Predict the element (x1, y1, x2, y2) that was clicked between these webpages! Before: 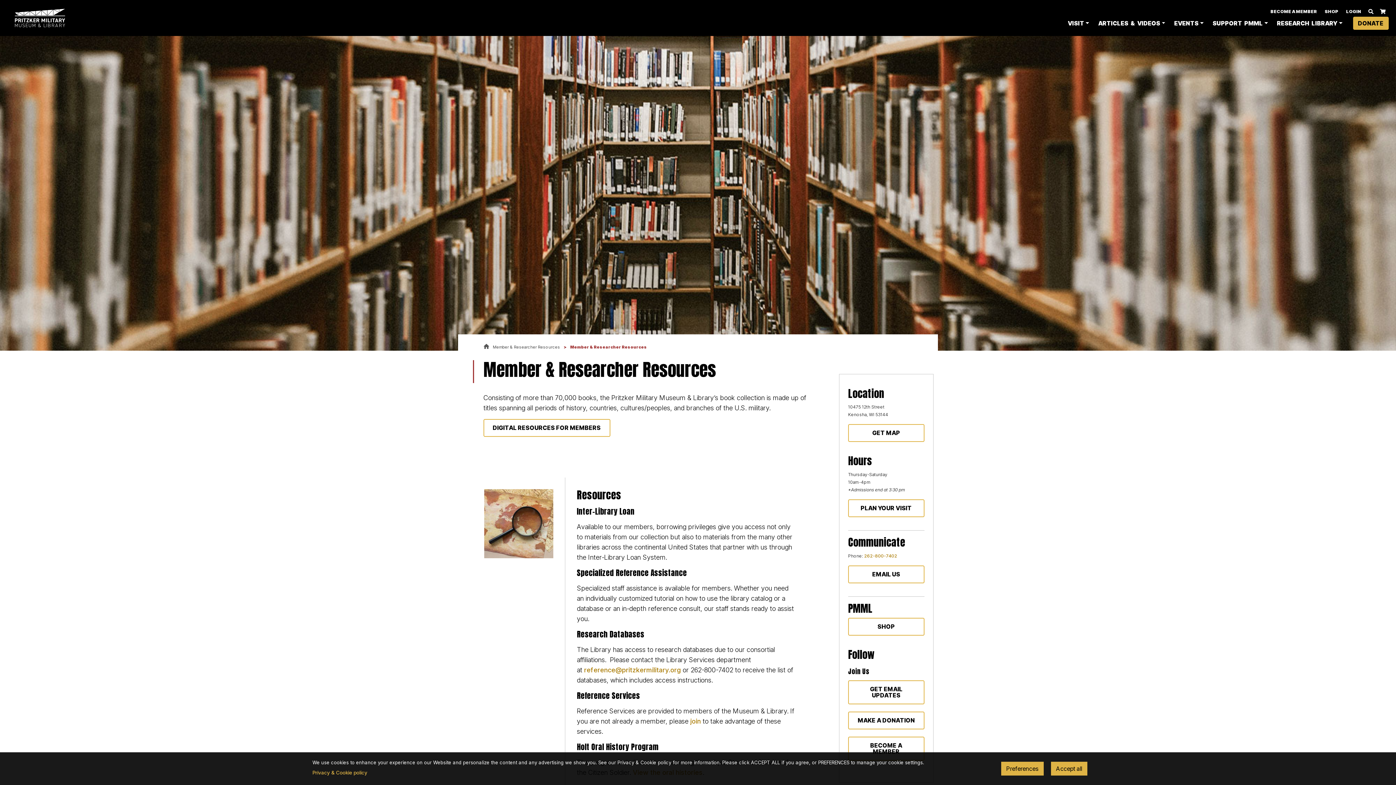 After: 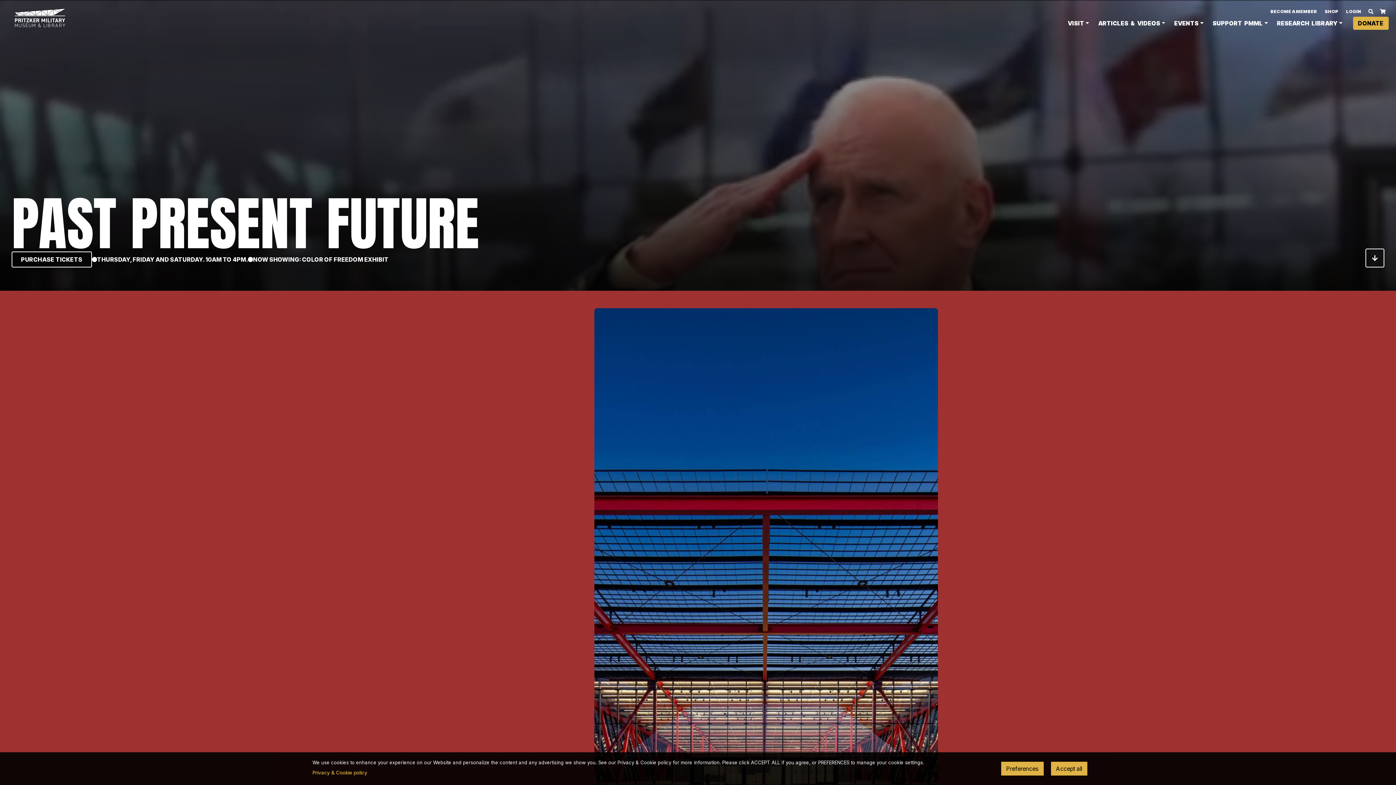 Action: bbox: (7, 2, 72, 33)